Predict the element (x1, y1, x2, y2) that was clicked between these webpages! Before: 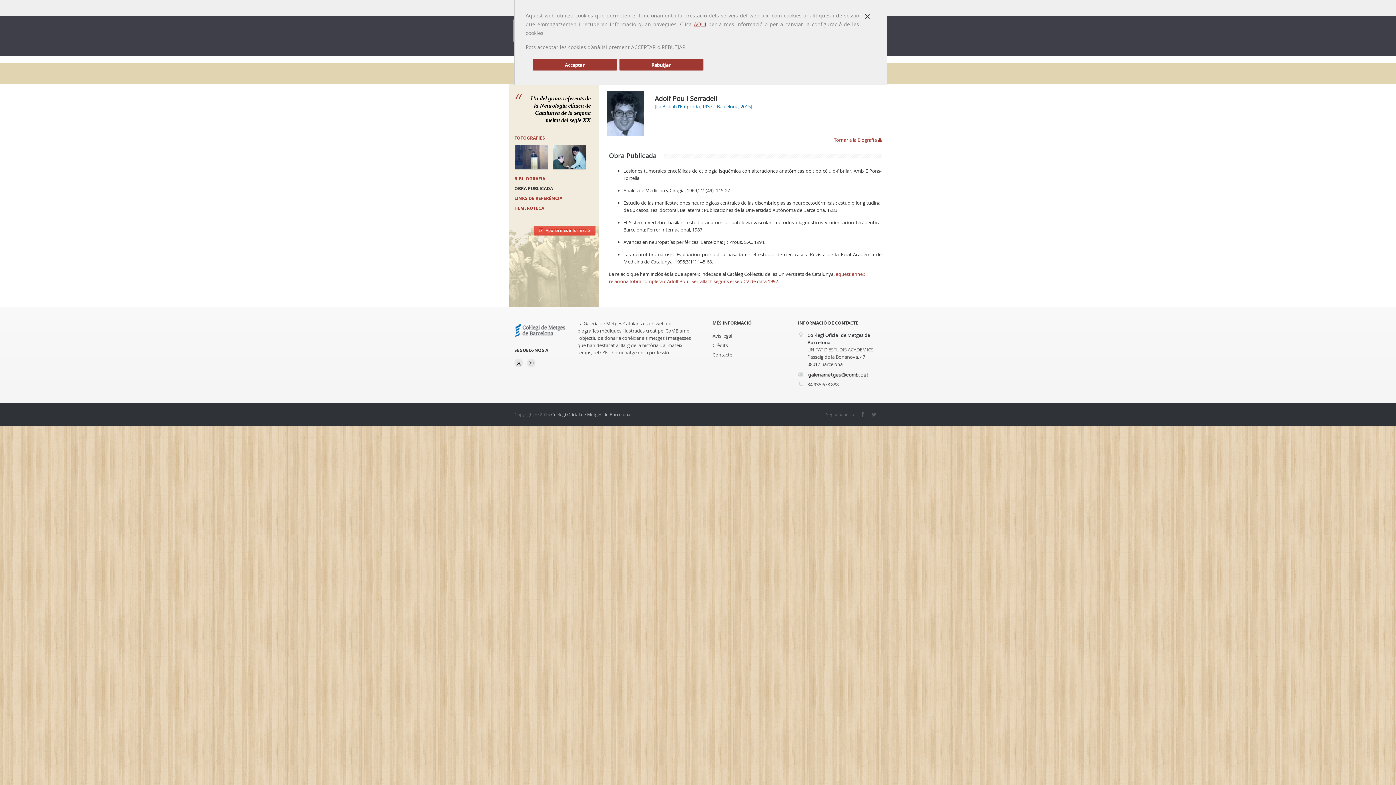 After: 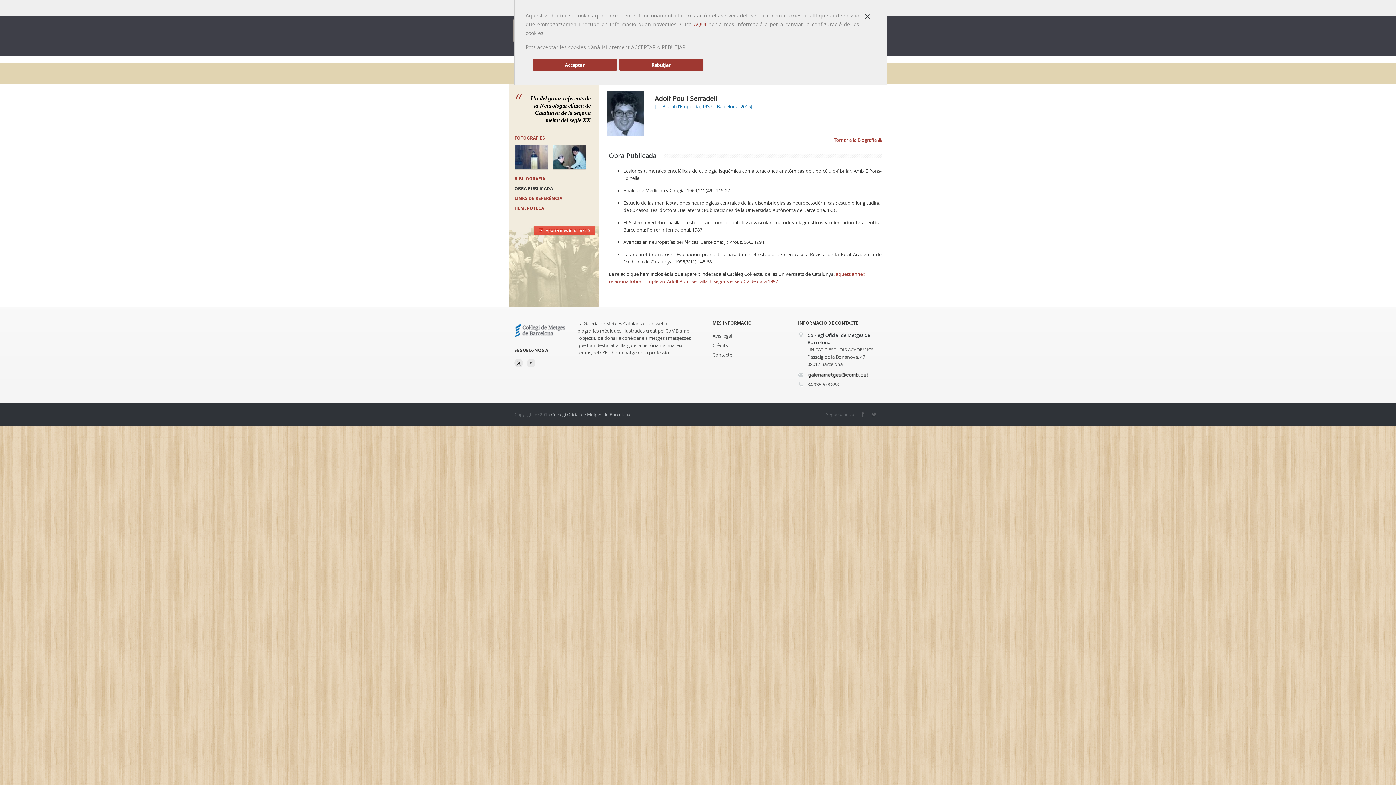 Action: bbox: (514, 185, 553, 191) label: OBRA PUBLICADA